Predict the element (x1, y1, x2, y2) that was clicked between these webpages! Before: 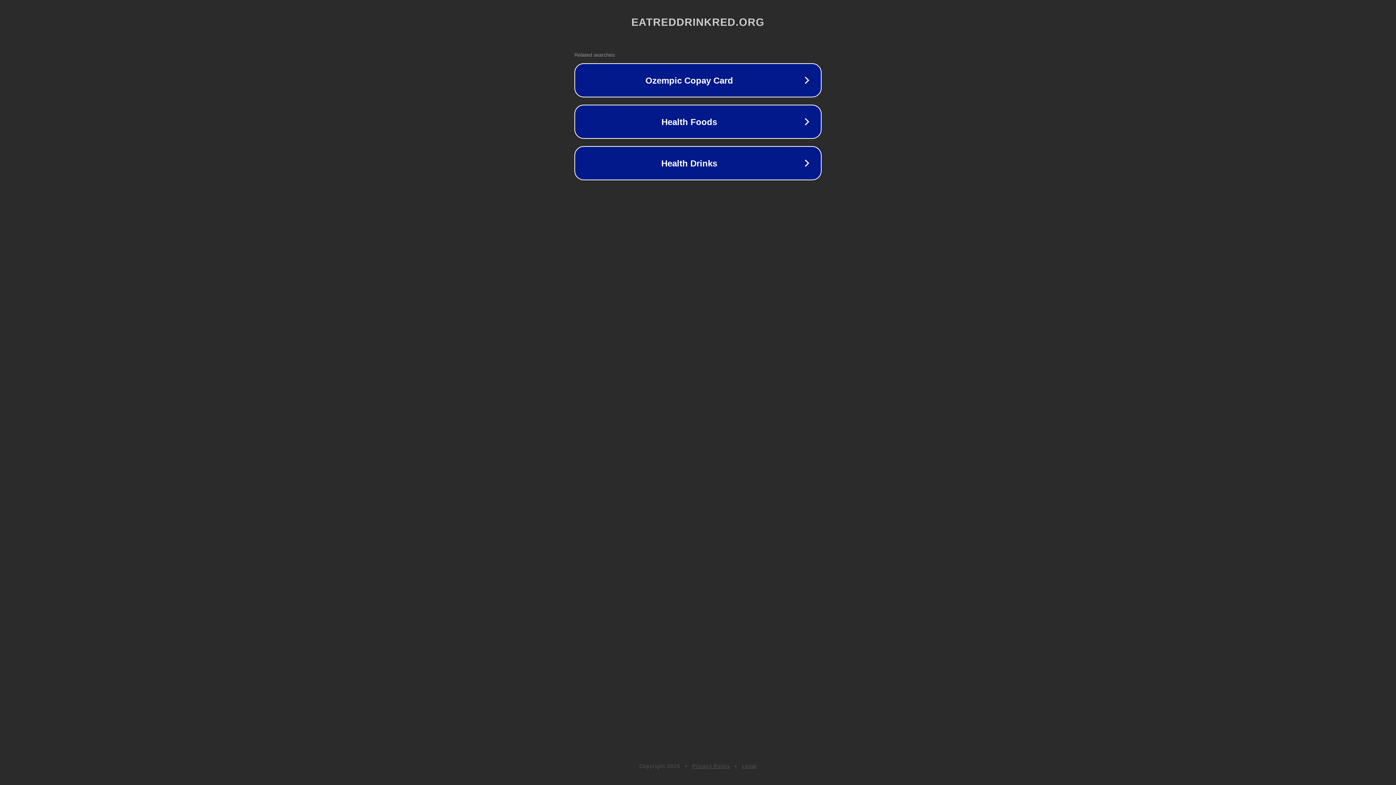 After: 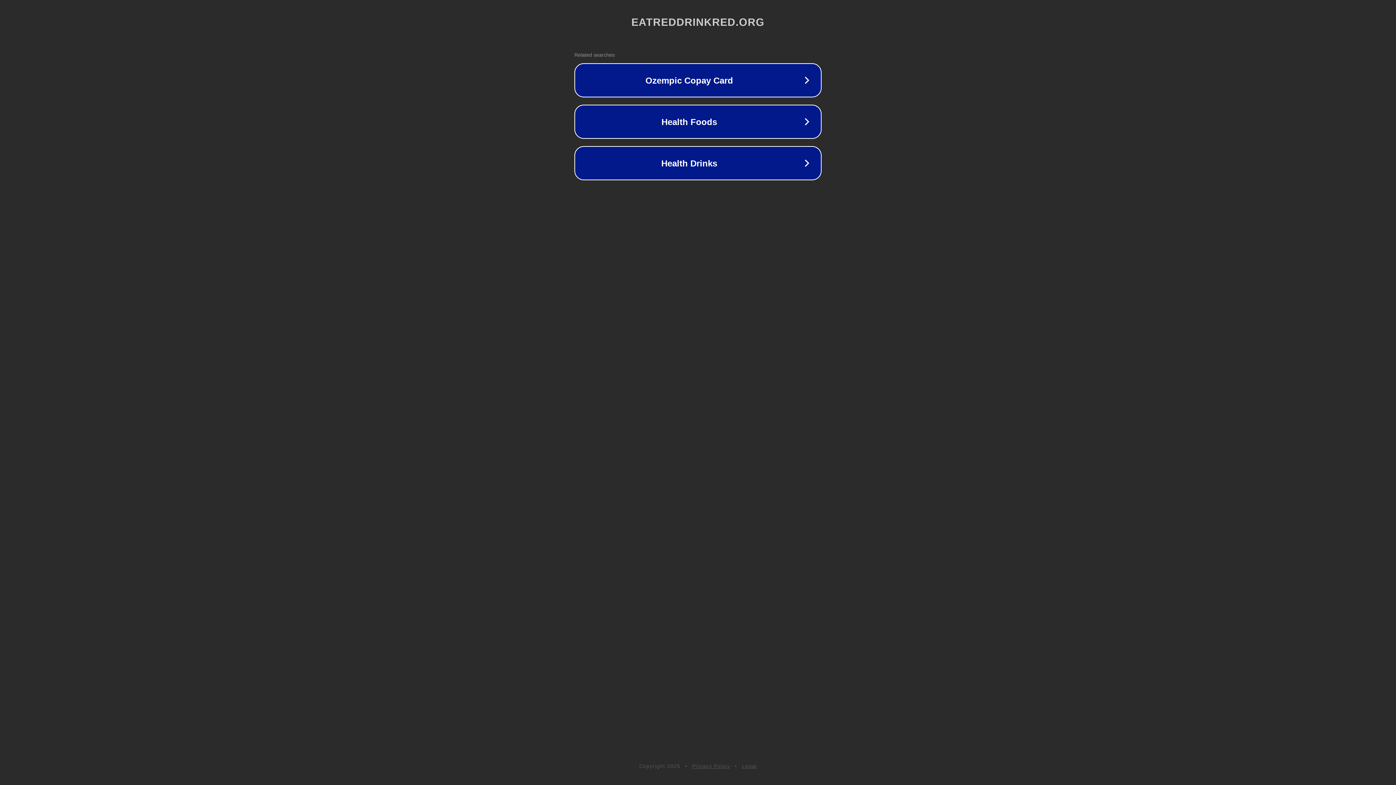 Action: bbox: (692, 763, 730, 769) label: Privacy Policy